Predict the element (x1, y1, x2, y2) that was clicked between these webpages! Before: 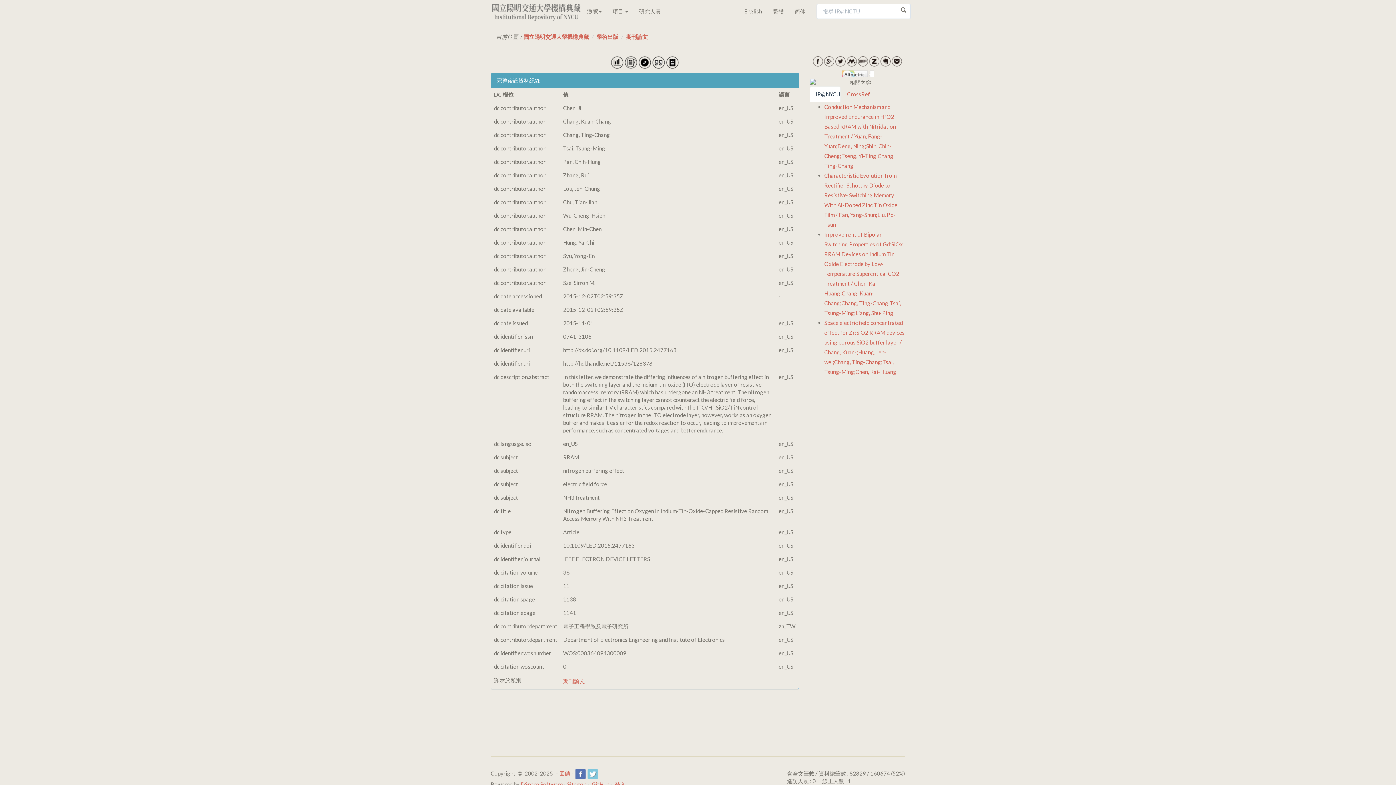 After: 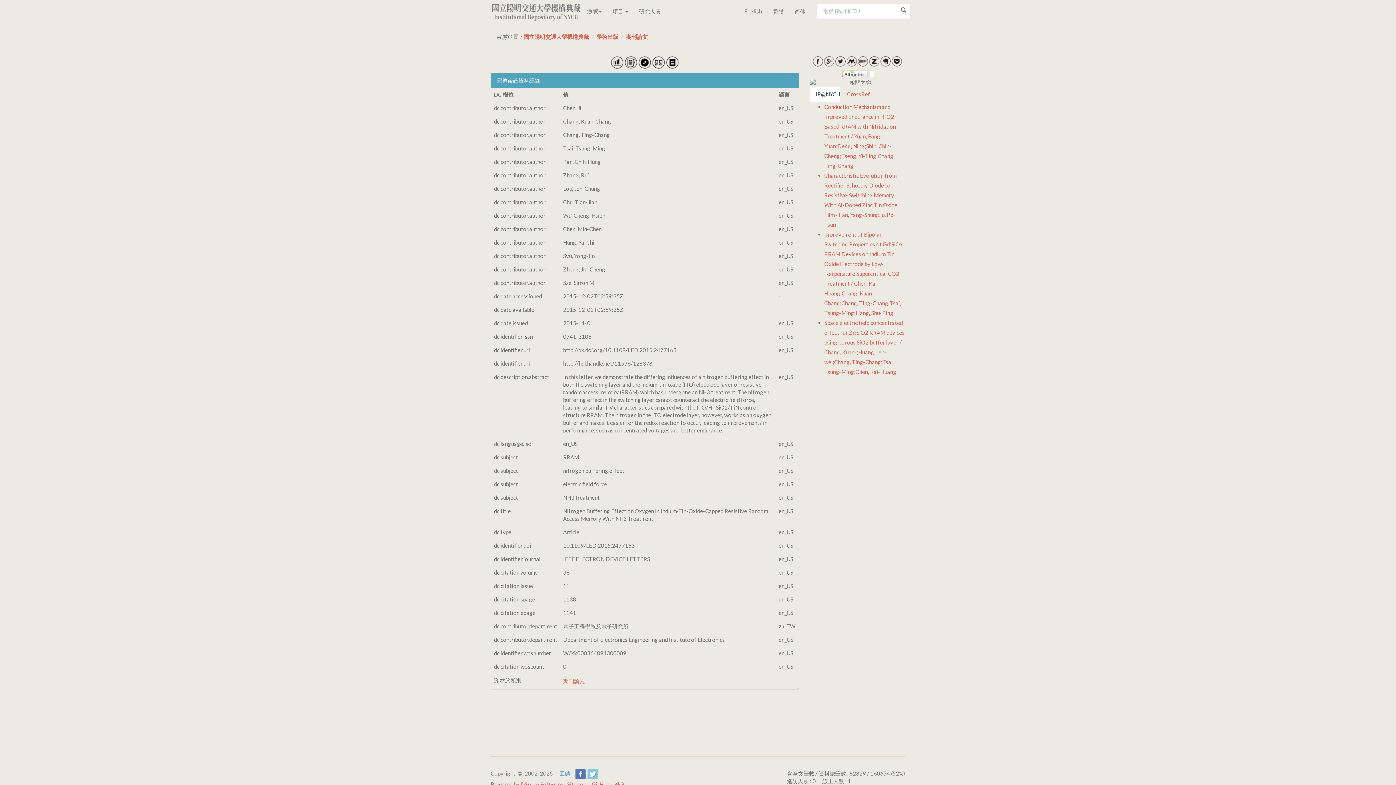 Action: label: 回饋 bbox: (559, 770, 570, 777)